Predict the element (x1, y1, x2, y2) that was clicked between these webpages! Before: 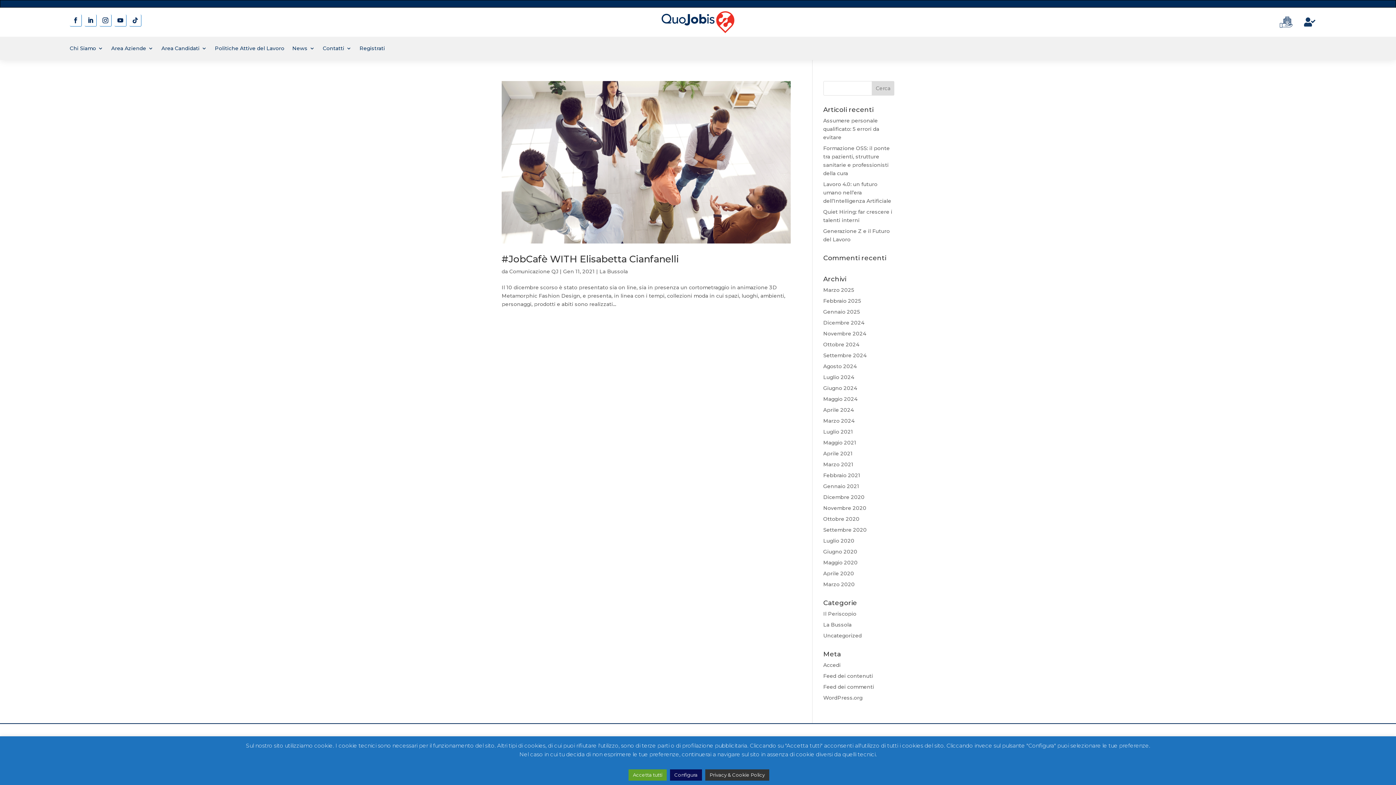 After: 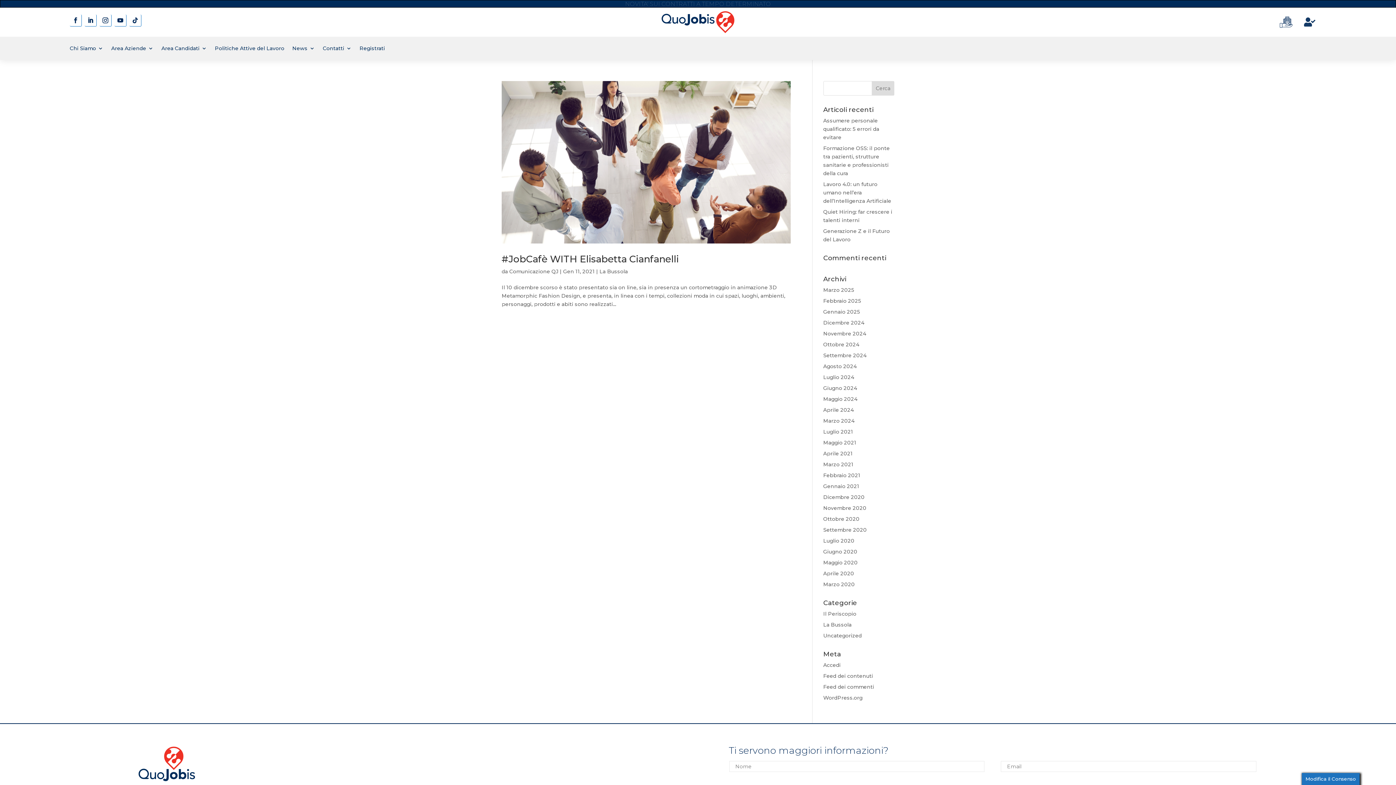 Action: bbox: (628, 769, 666, 781) label: Accetta tutti